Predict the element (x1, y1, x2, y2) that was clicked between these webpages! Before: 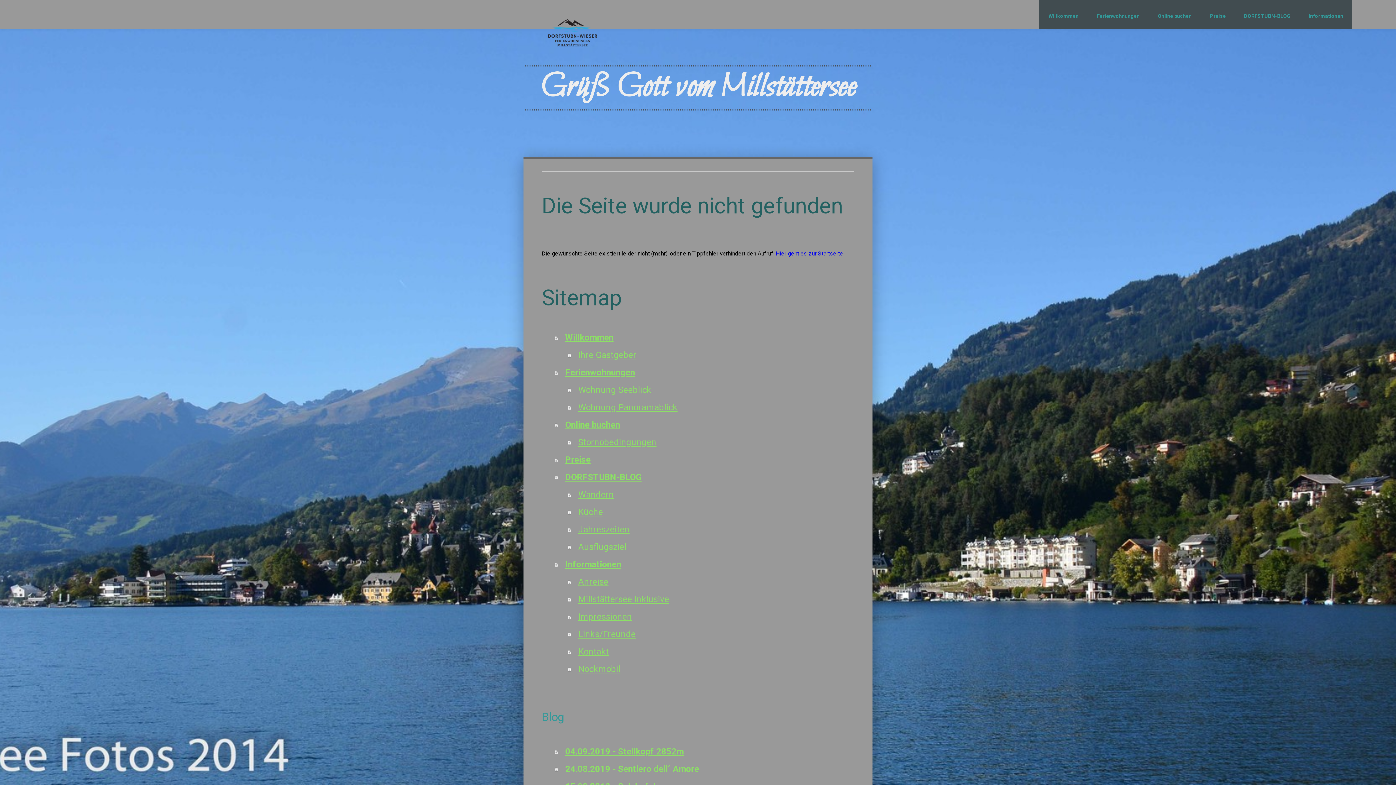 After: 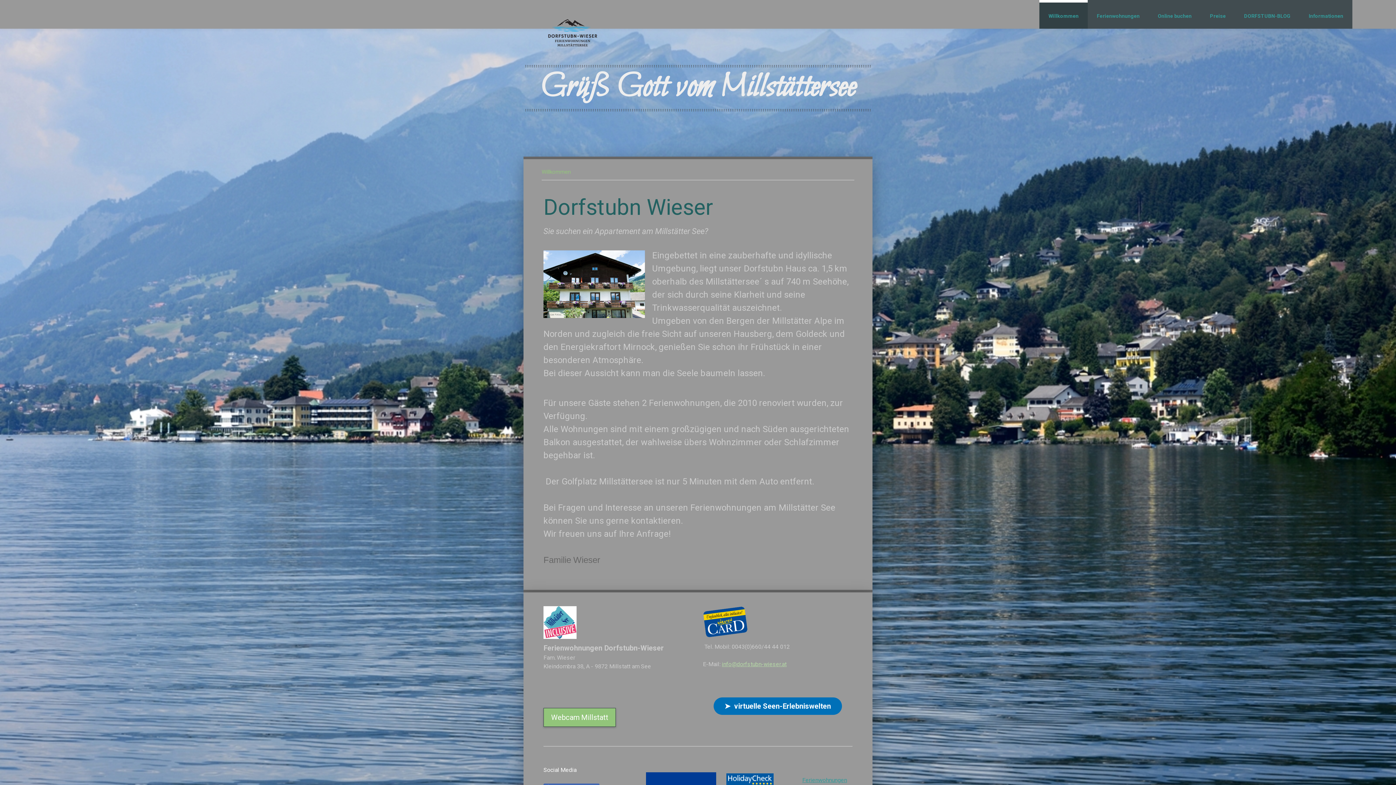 Action: label: Grüß Gott vom Millstättersee bbox: (525, 61, 870, 114)